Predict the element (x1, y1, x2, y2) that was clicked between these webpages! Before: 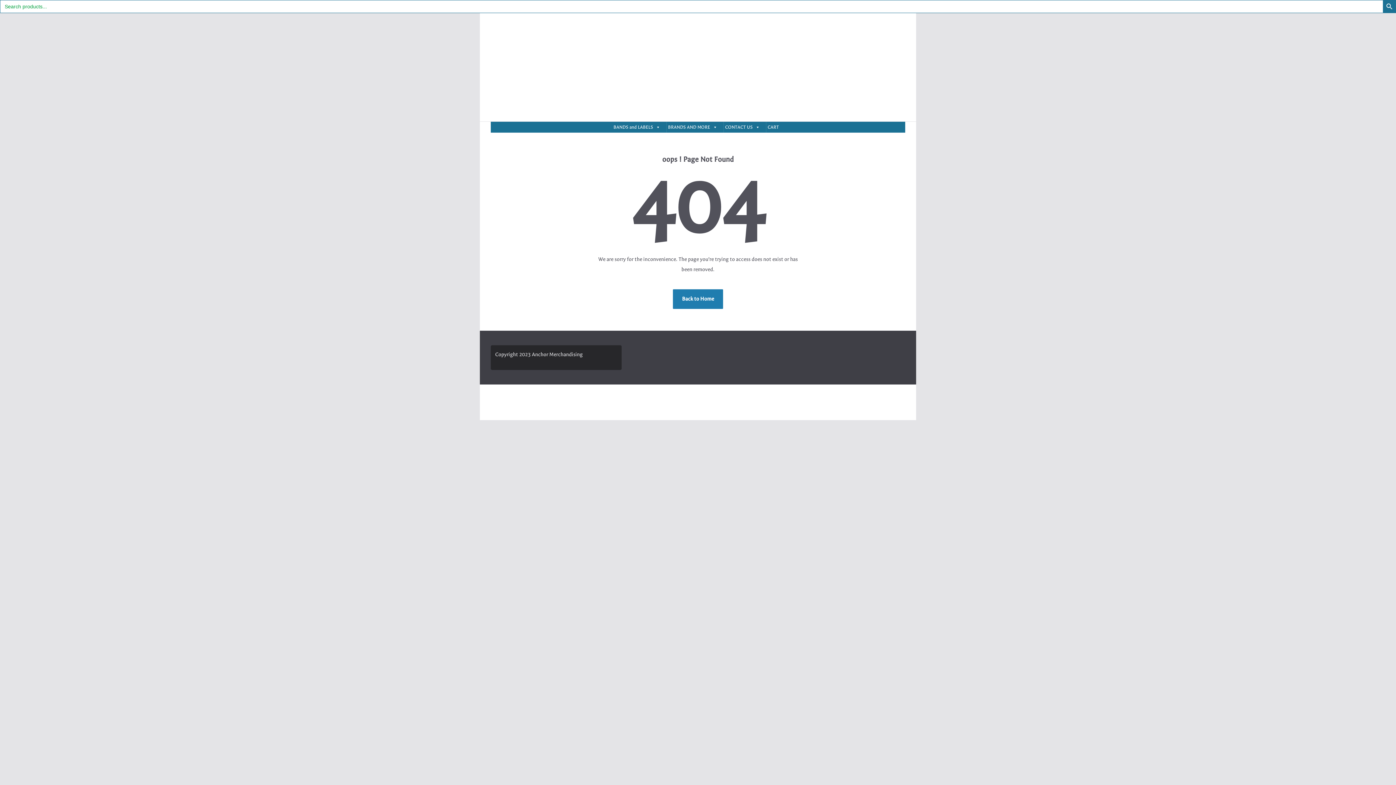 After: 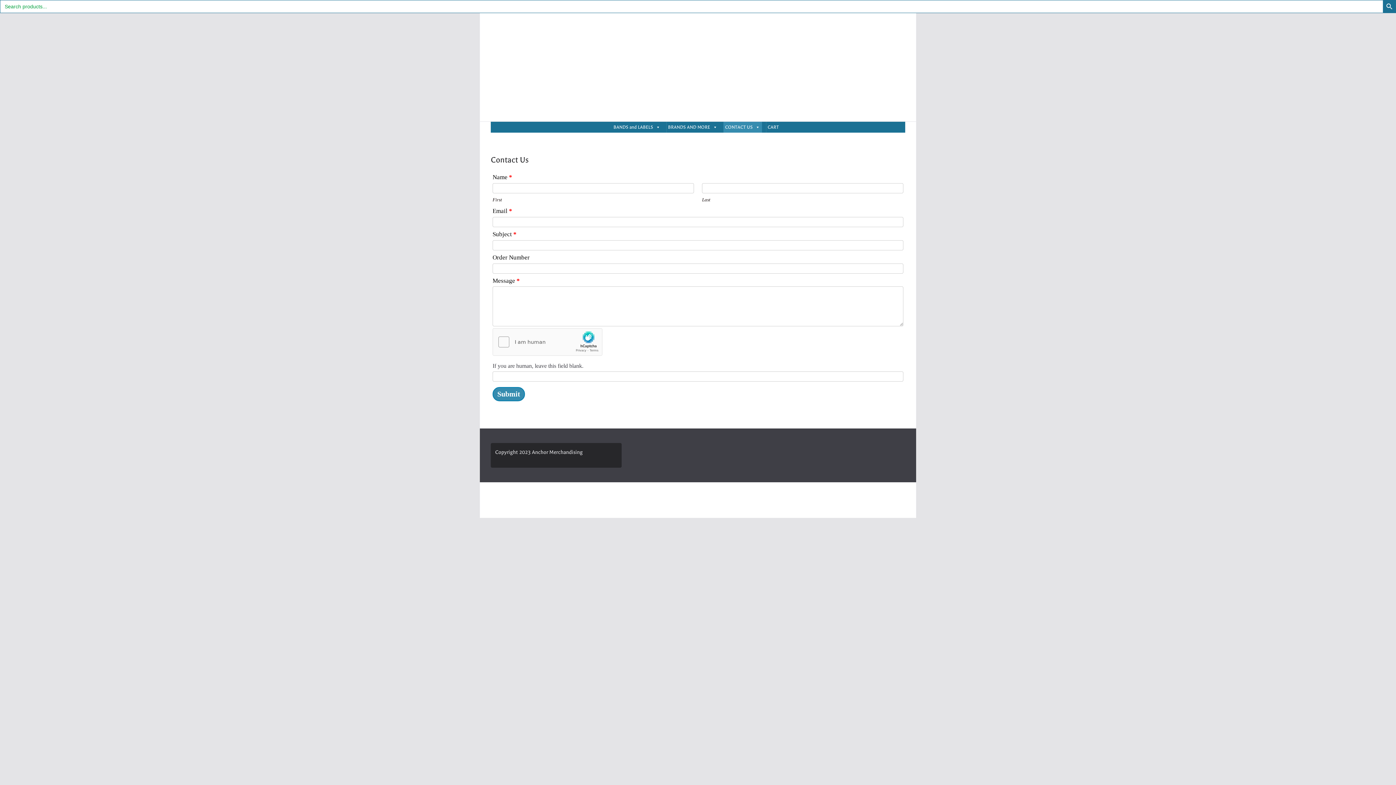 Action: label: CONTACT US bbox: (723, 121, 762, 132)